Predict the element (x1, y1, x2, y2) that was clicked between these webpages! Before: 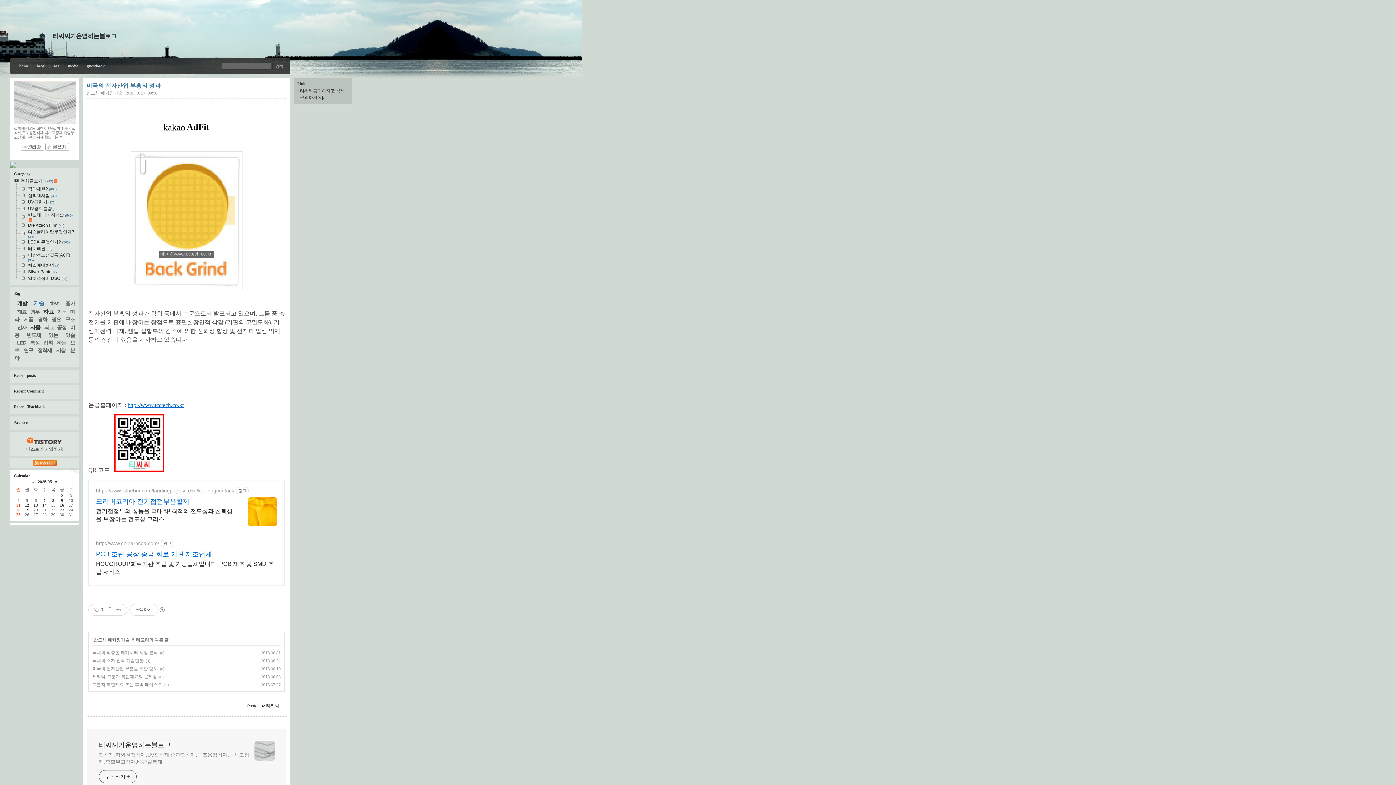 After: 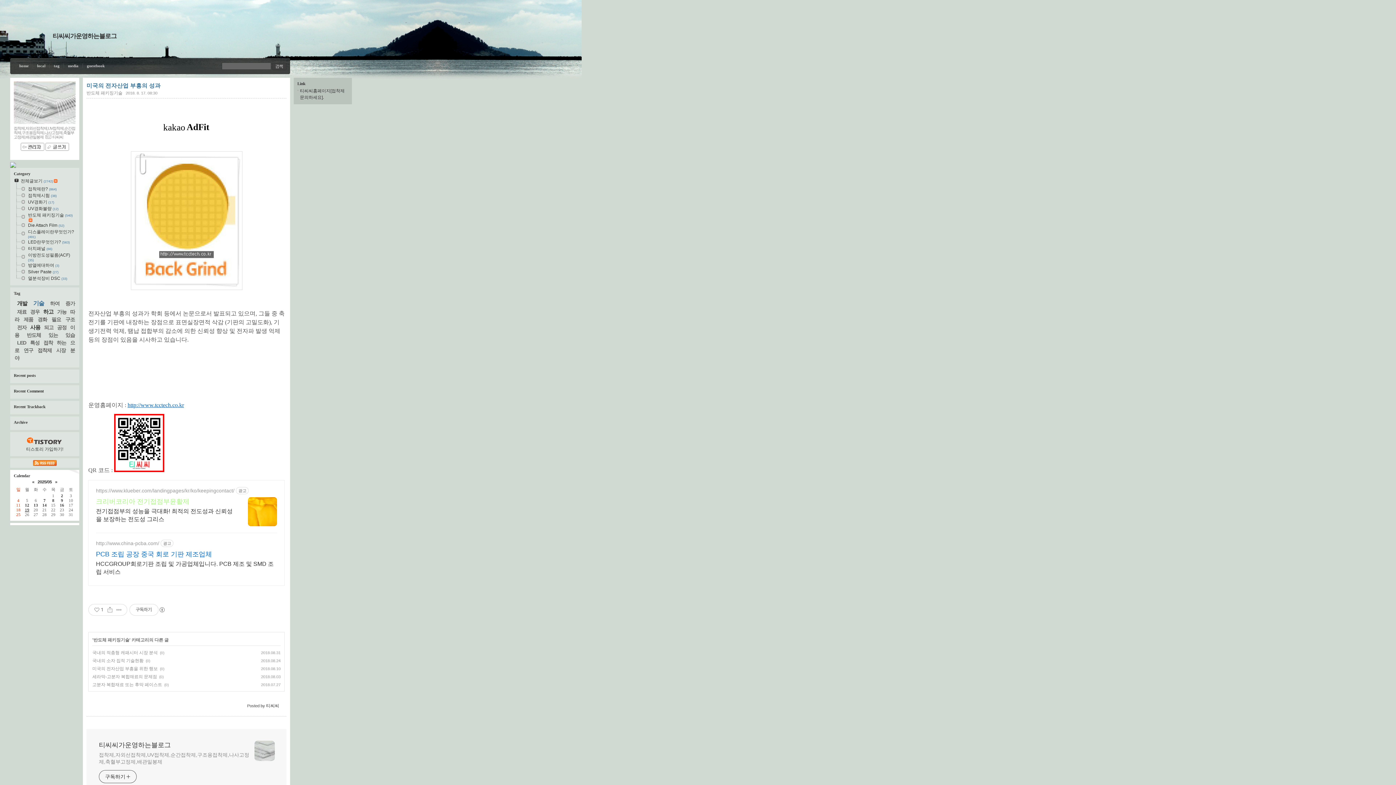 Action: label: 크리버코리아 전기접점부윤활제 bbox: (96, 497, 233, 506)